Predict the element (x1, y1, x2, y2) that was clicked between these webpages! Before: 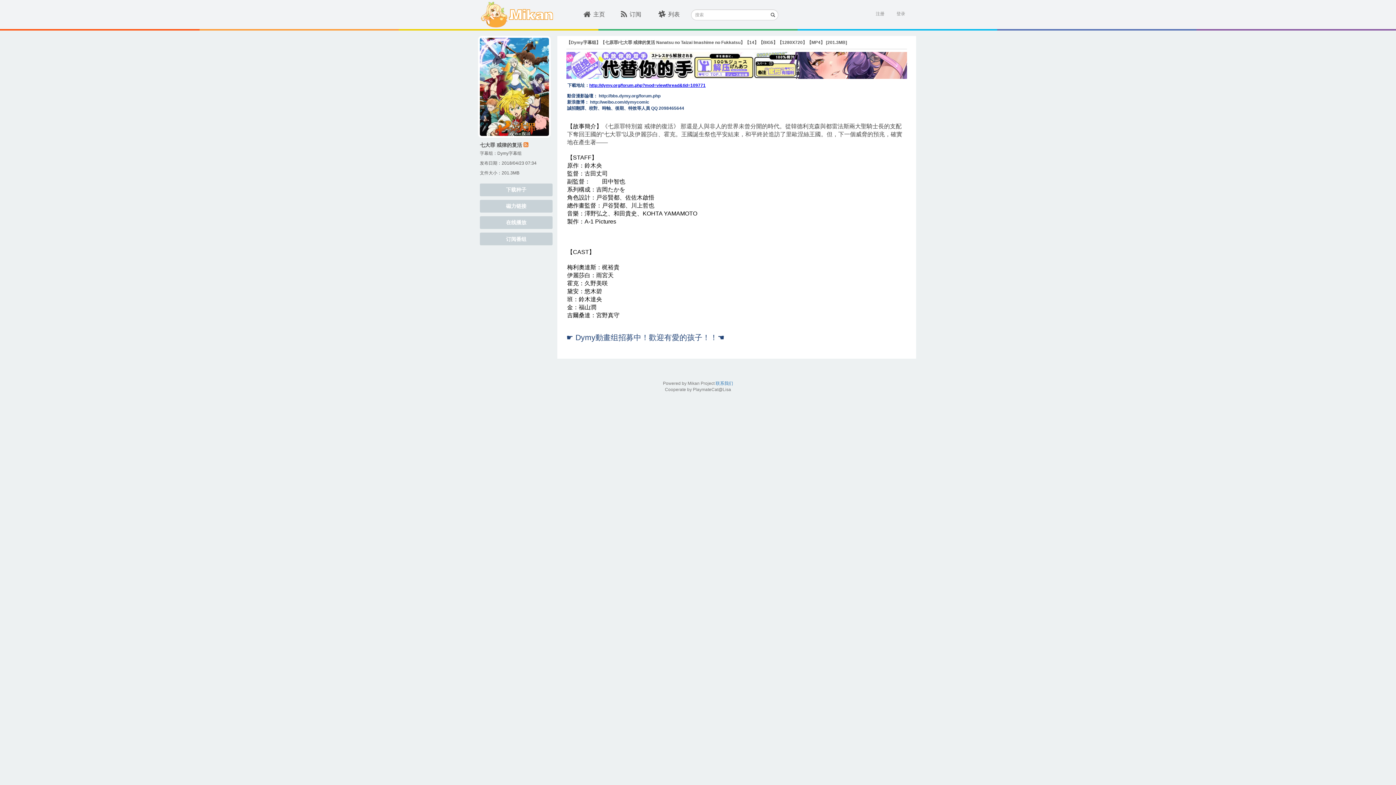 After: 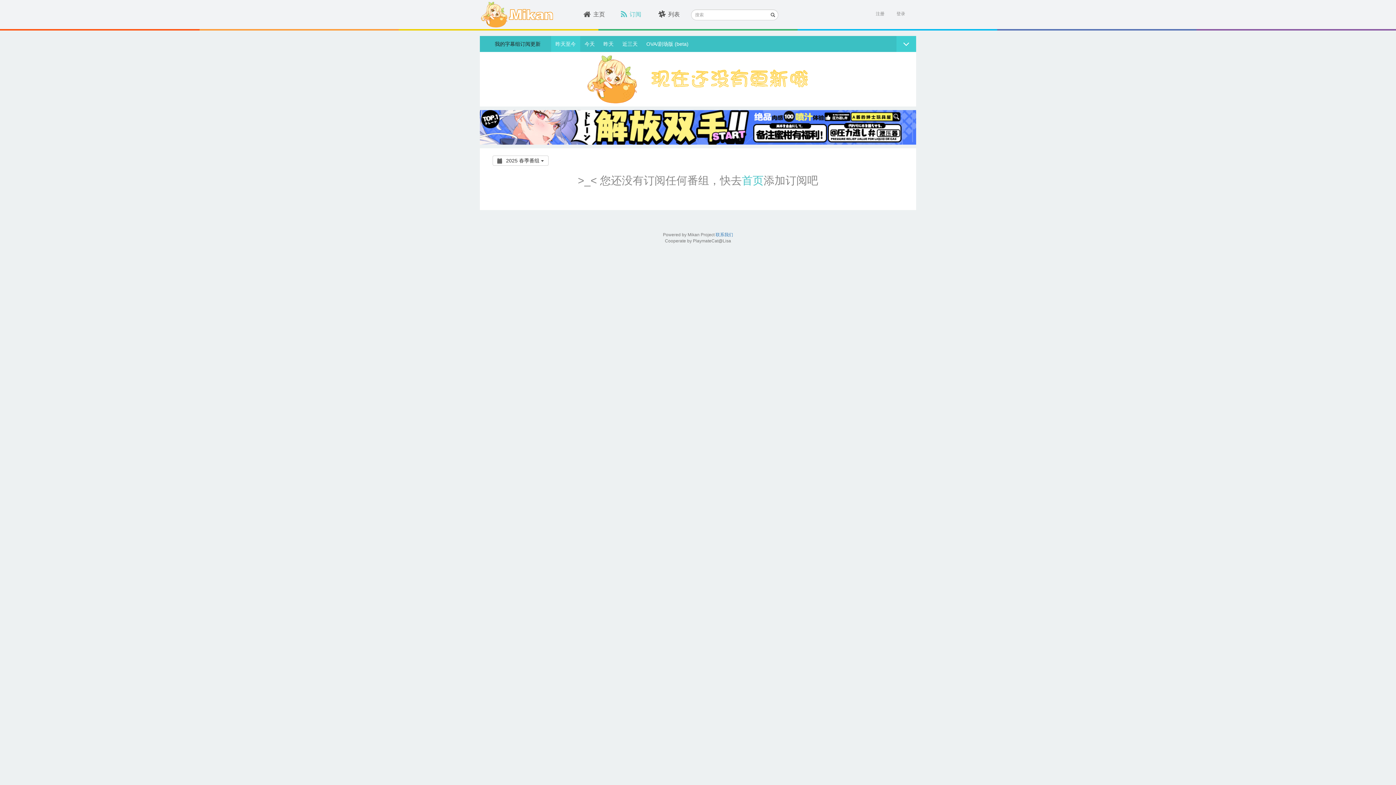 Action: label: 订阅 bbox: (621, 11, 641, 17)